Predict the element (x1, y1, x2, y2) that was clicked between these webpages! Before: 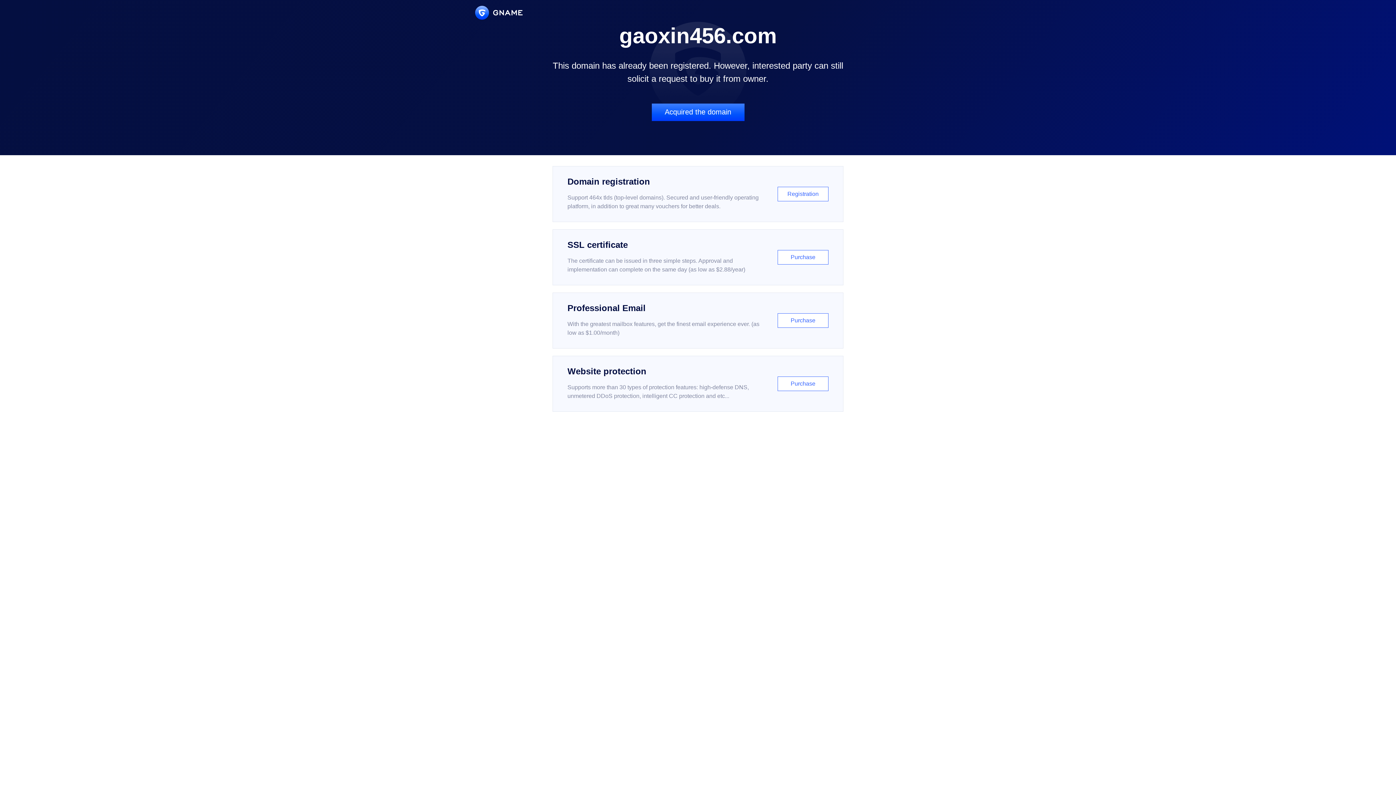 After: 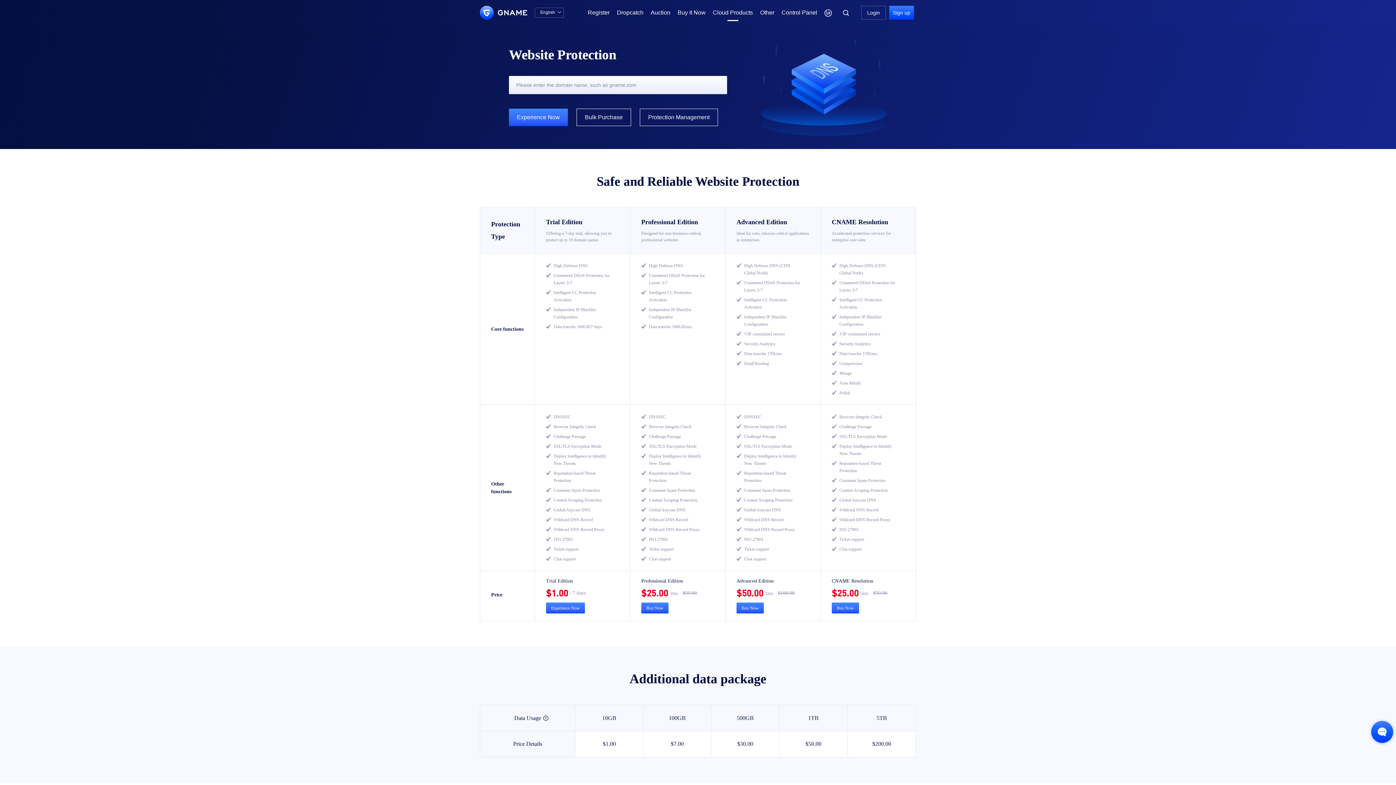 Action: label: Website protection

Supports more than 30 types of protection features: high-defense DNS, unmetered DDoS protection, intelligent CC protection and etc...

Purchase bbox: (552, 356, 843, 412)